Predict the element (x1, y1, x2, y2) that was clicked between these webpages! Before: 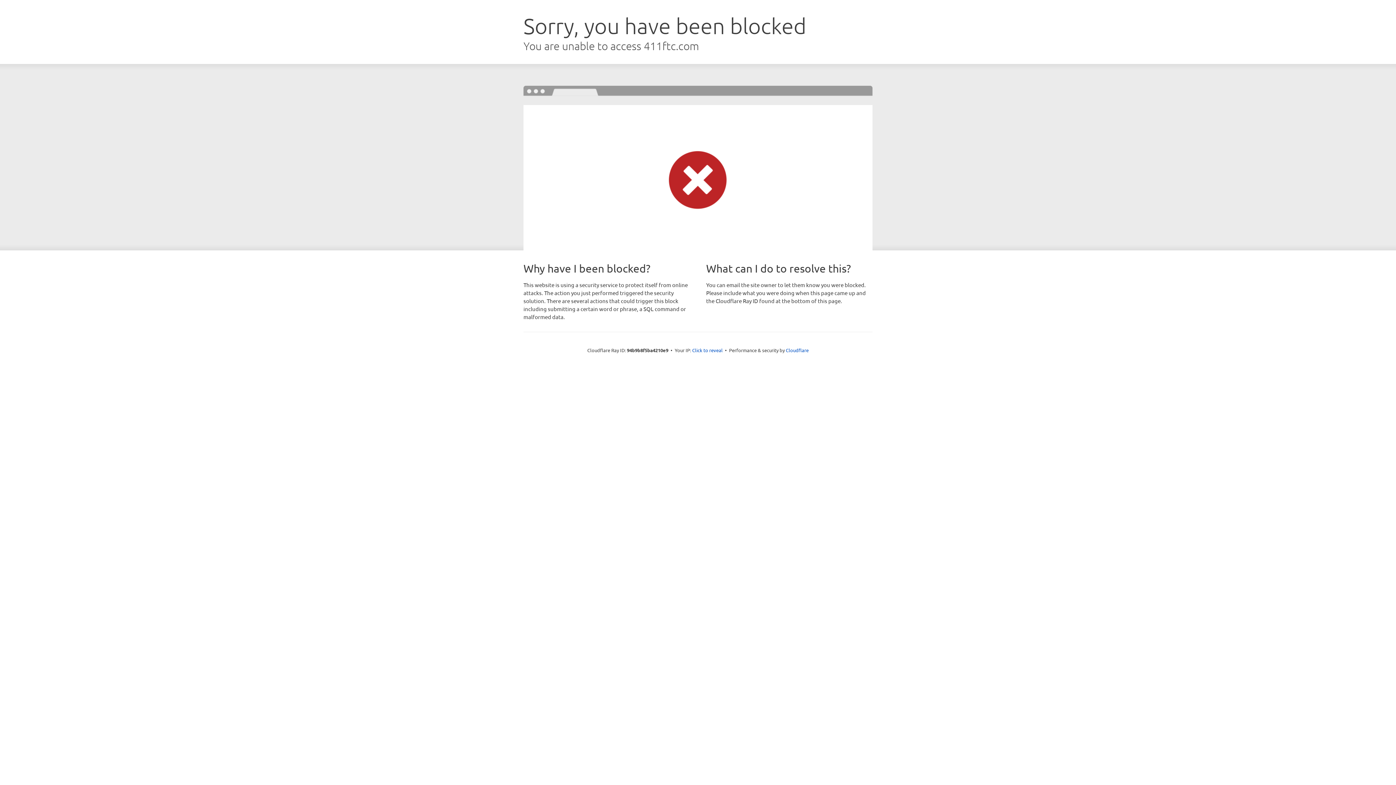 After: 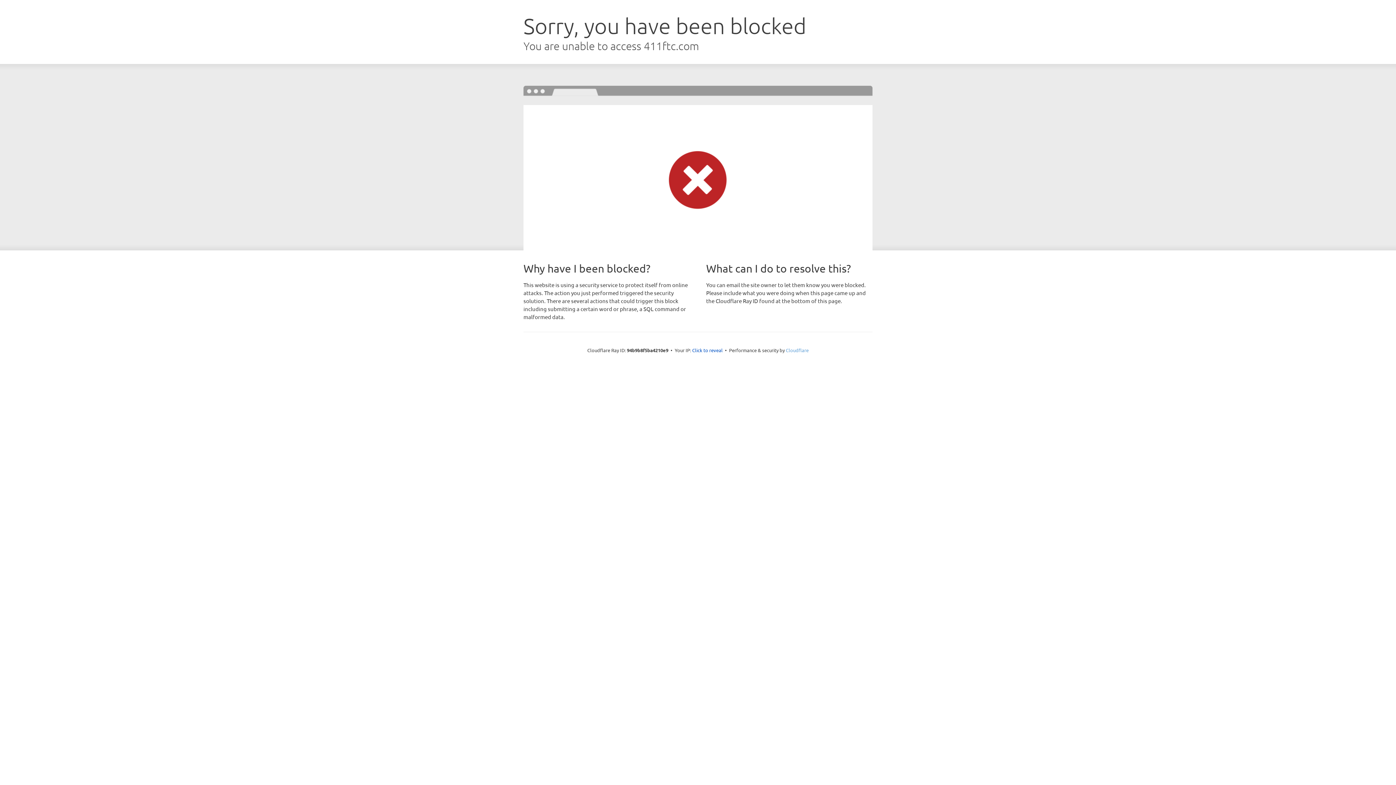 Action: bbox: (786, 347, 808, 353) label: Cloudflare